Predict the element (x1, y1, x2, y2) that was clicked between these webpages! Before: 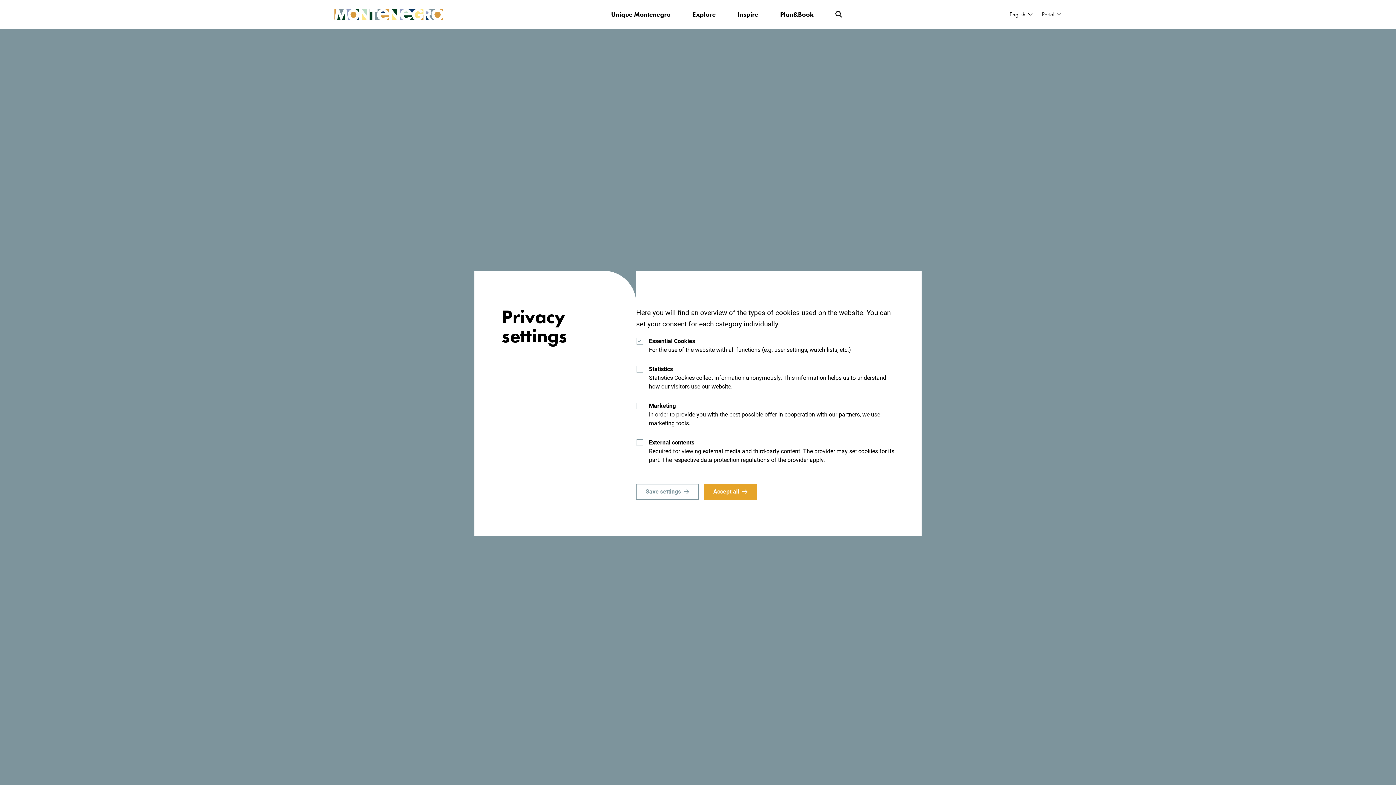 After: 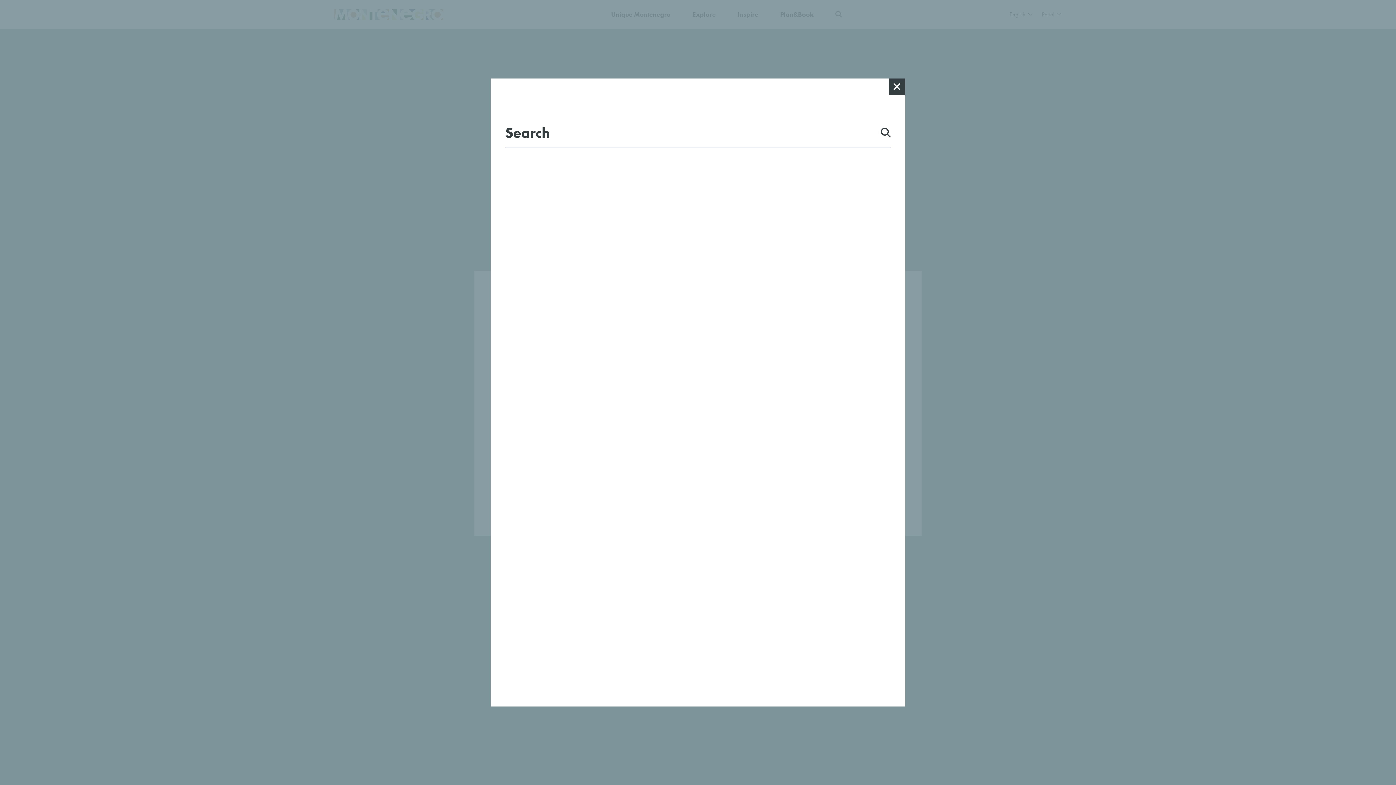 Action: bbox: (832, 6, 845, 22)